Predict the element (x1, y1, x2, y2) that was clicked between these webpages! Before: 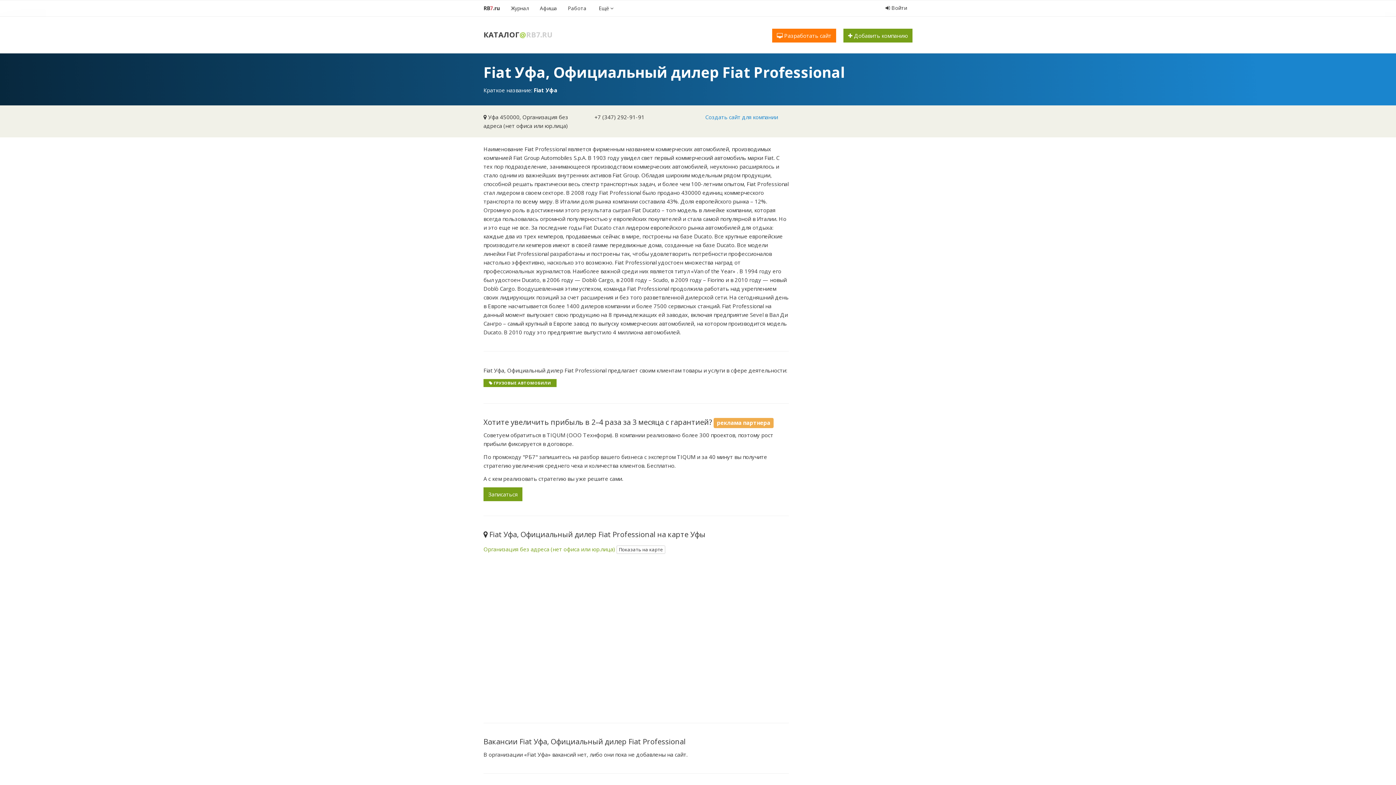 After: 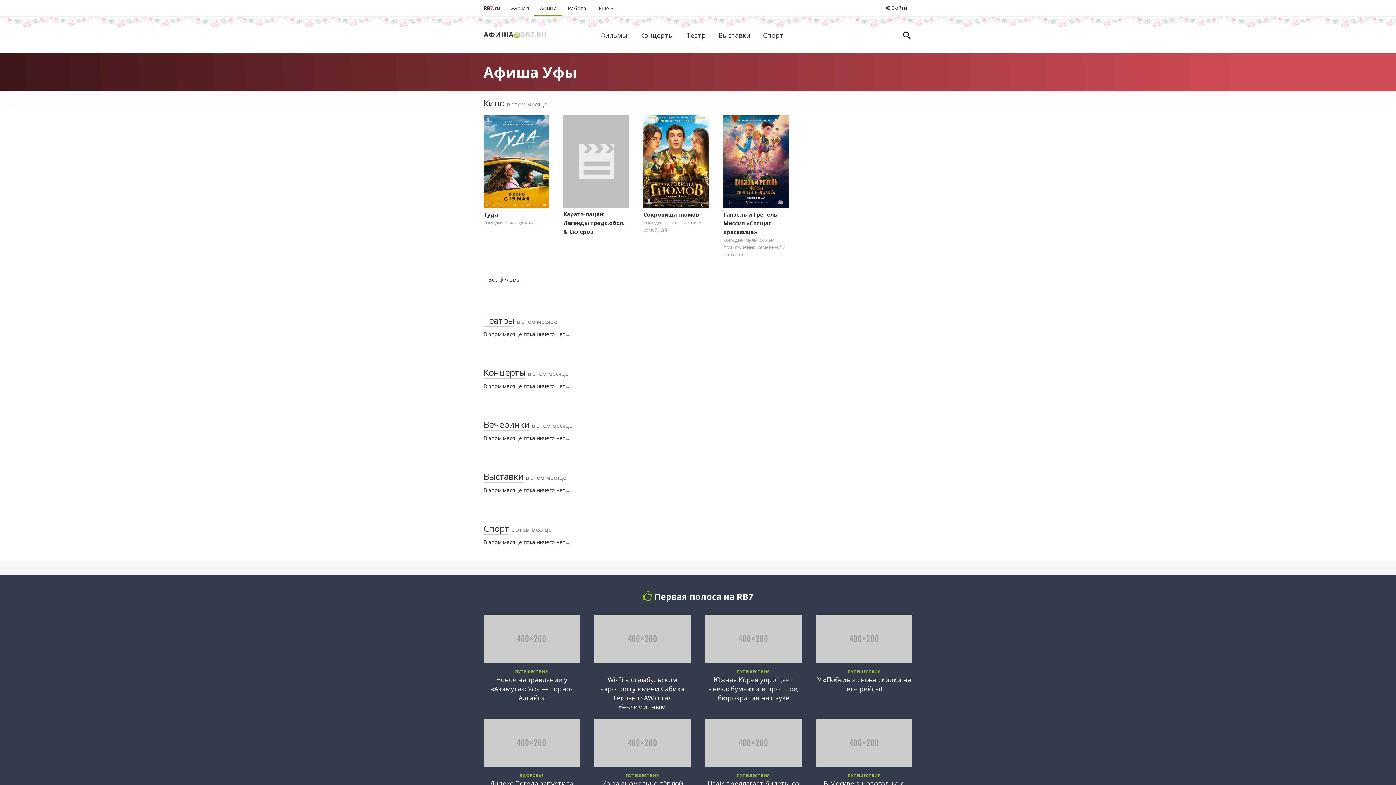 Action: label: Афиша bbox: (534, 0, 562, 16)